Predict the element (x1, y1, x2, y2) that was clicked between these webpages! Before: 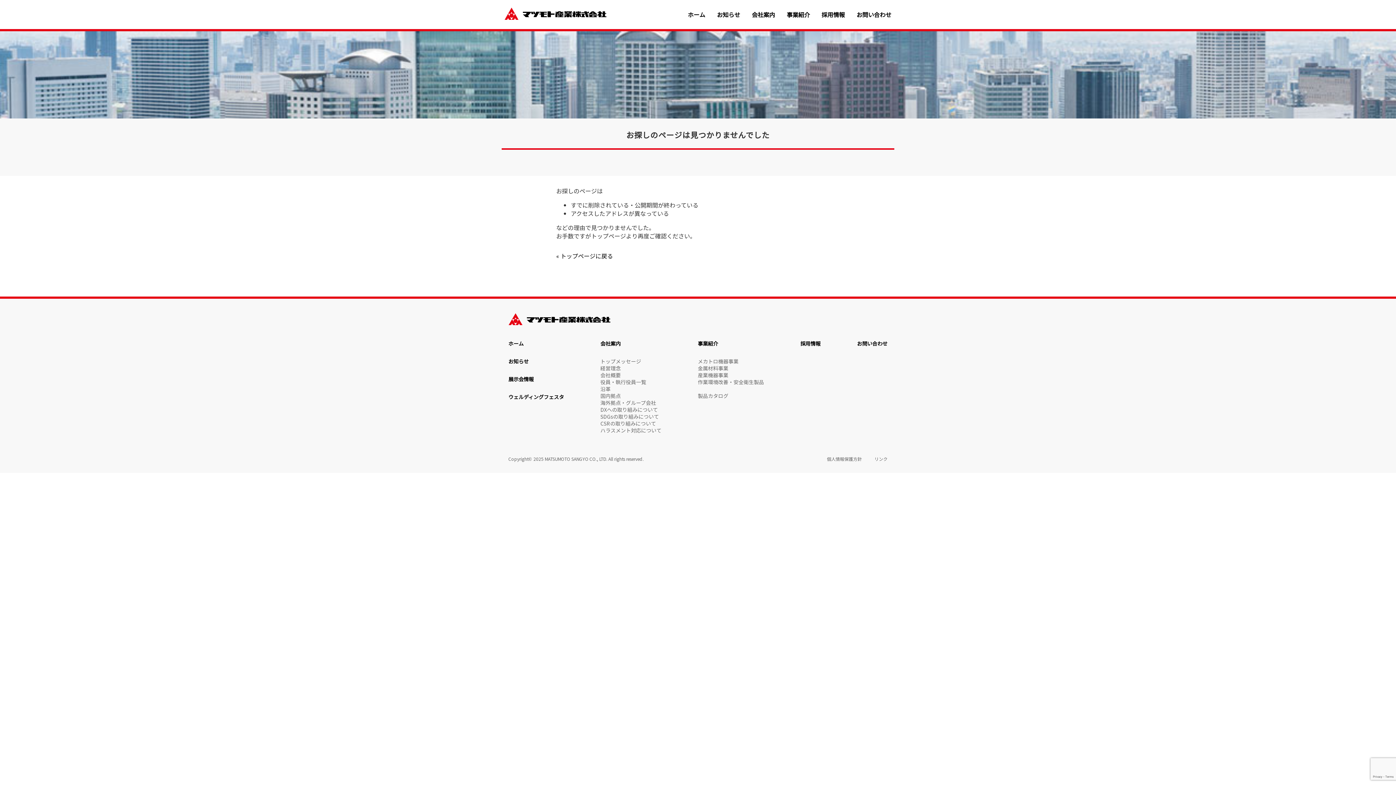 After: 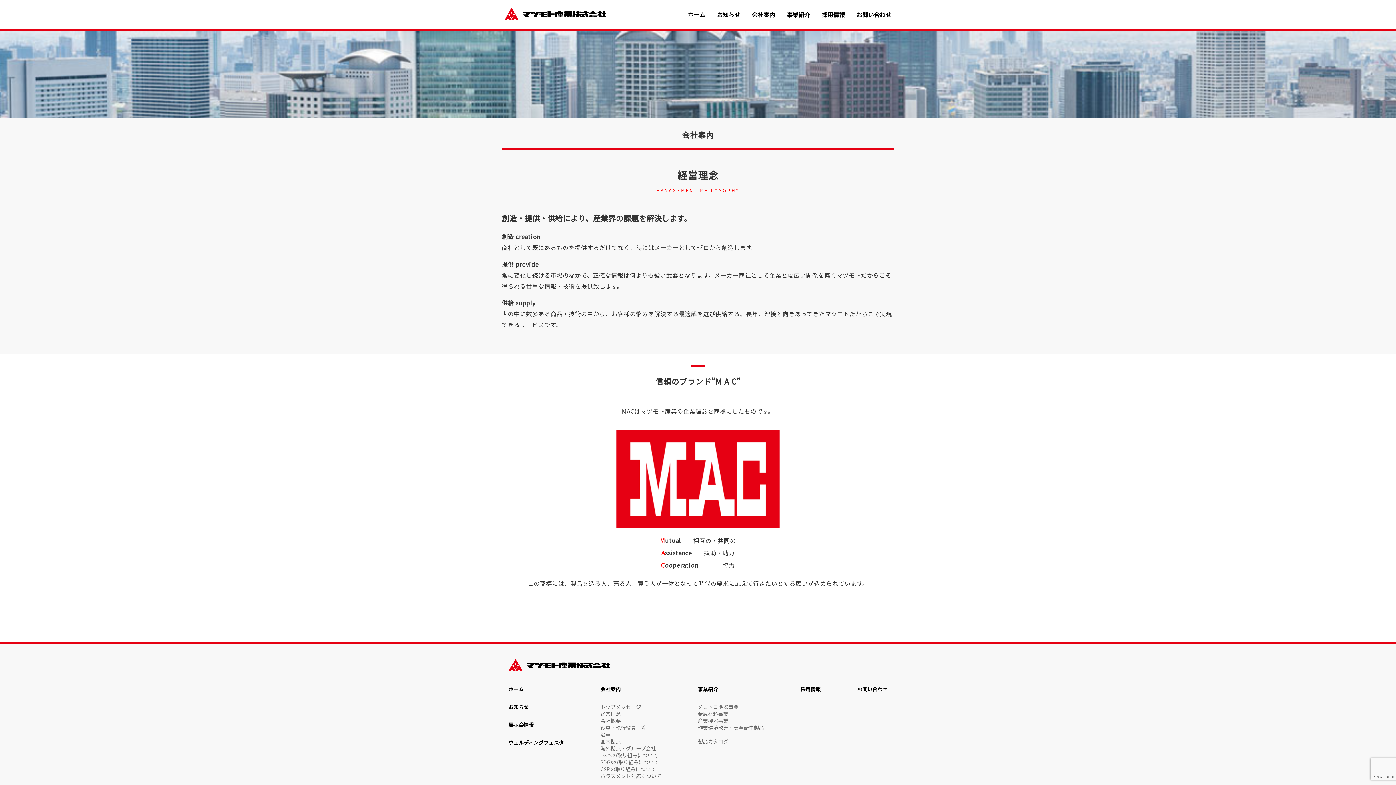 Action: bbox: (600, 364, 620, 372) label: 経営理念